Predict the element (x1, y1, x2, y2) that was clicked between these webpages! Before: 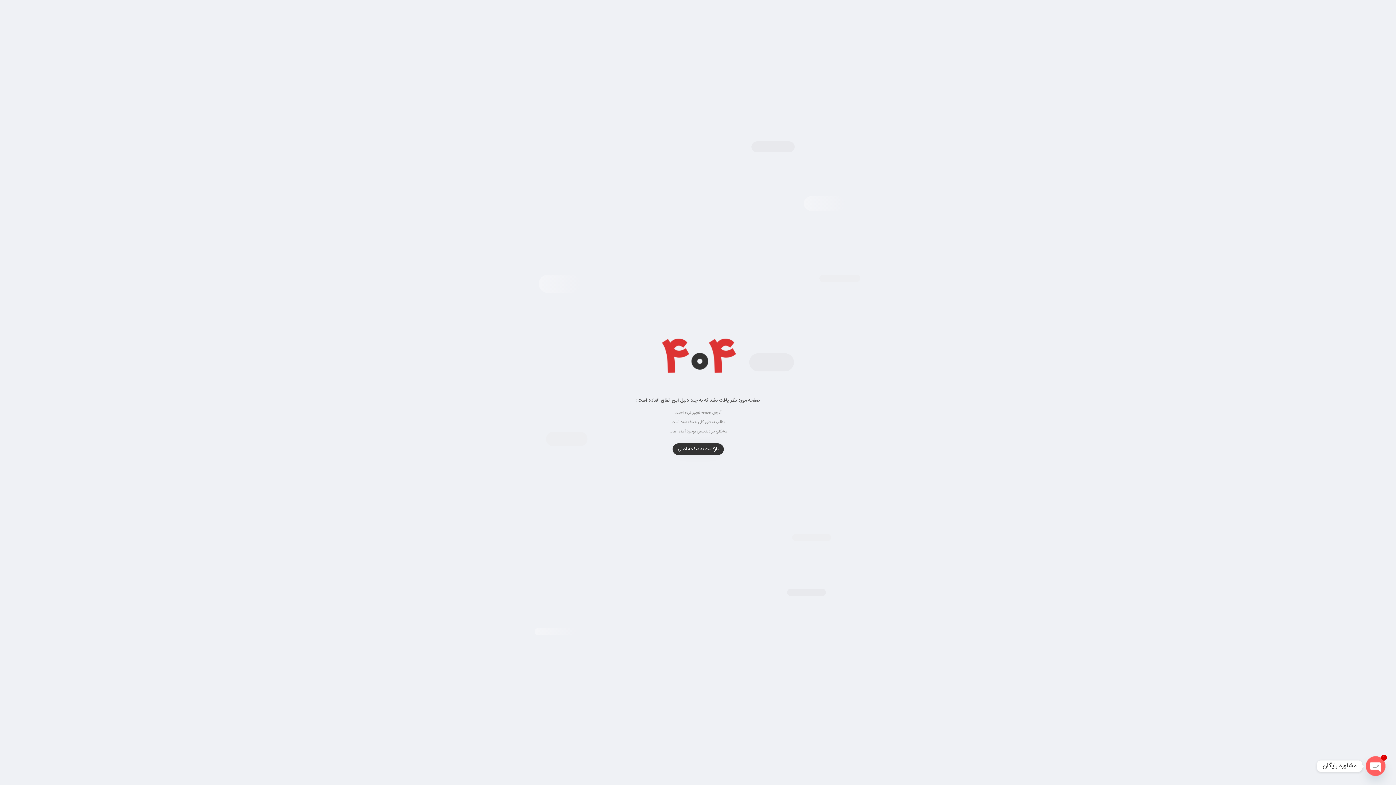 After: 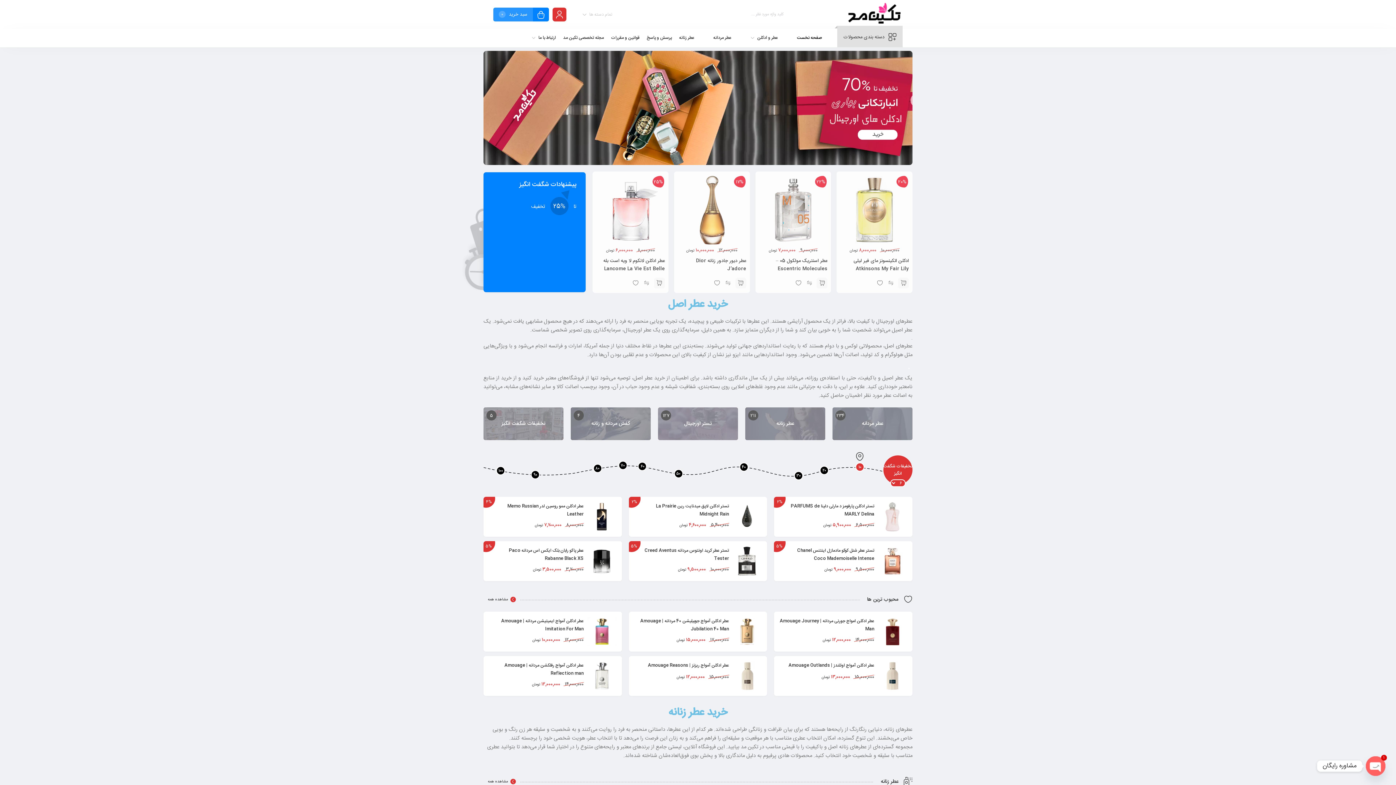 Action: bbox: (672, 443, 723, 455) label: بازگشت به صفحه اصلی